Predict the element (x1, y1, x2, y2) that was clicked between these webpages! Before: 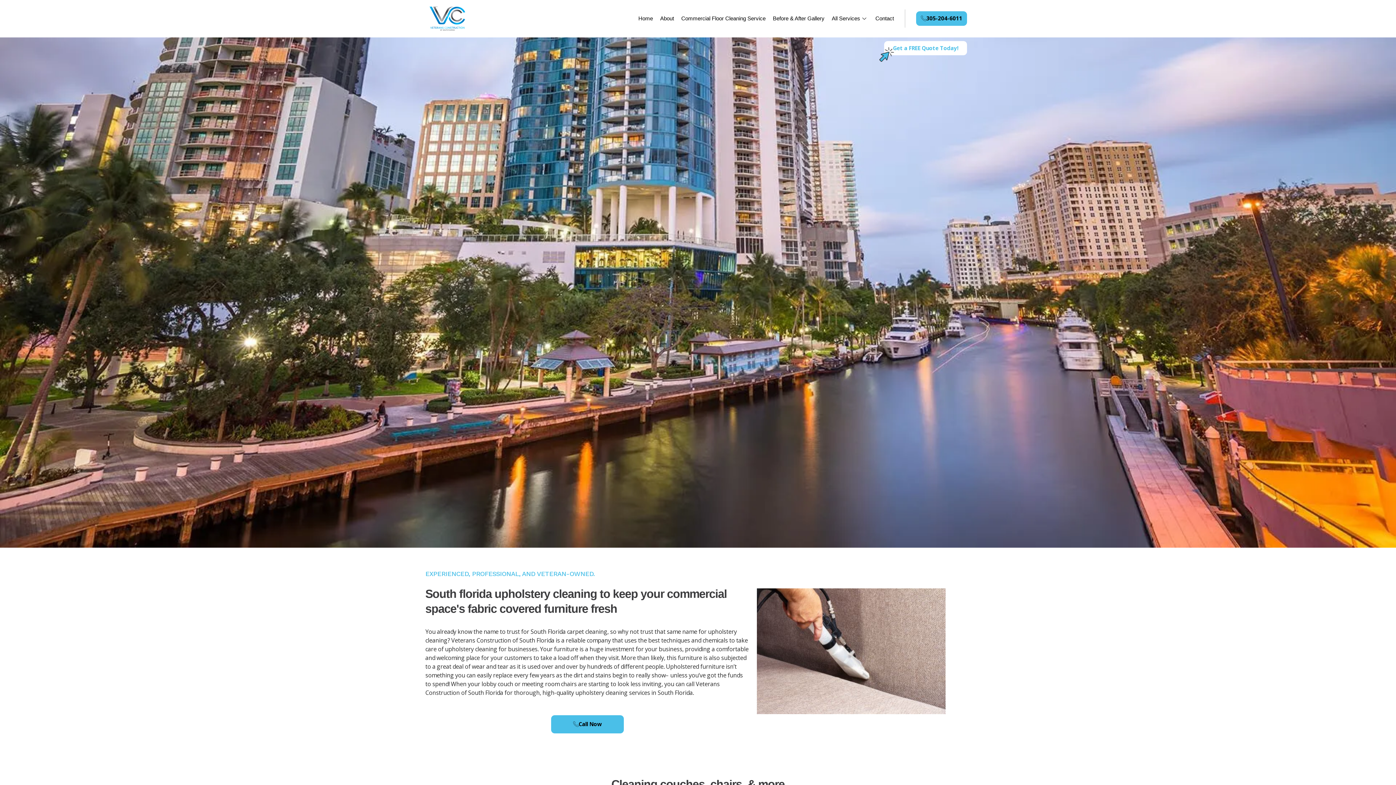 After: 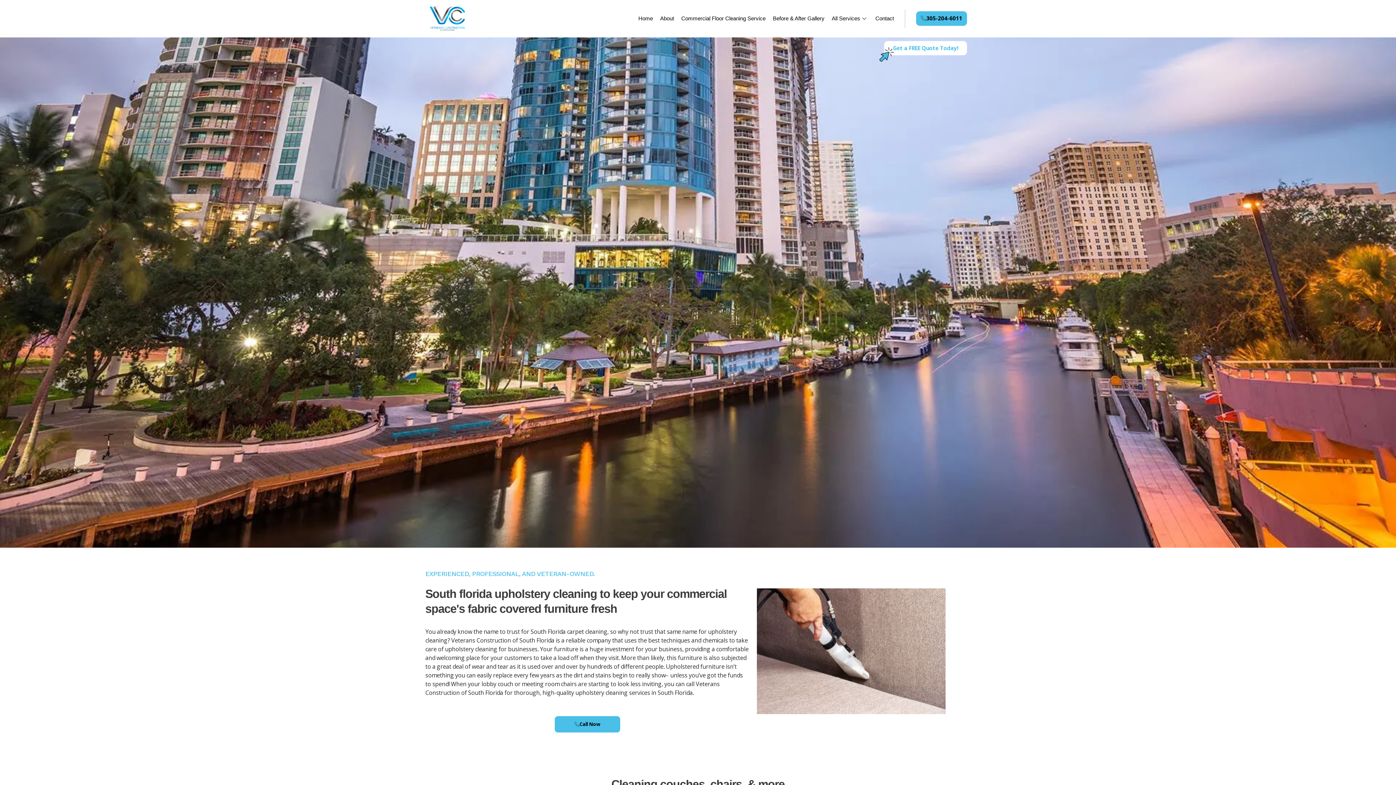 Action: bbox: (551, 715, 624, 733) label: Call Now